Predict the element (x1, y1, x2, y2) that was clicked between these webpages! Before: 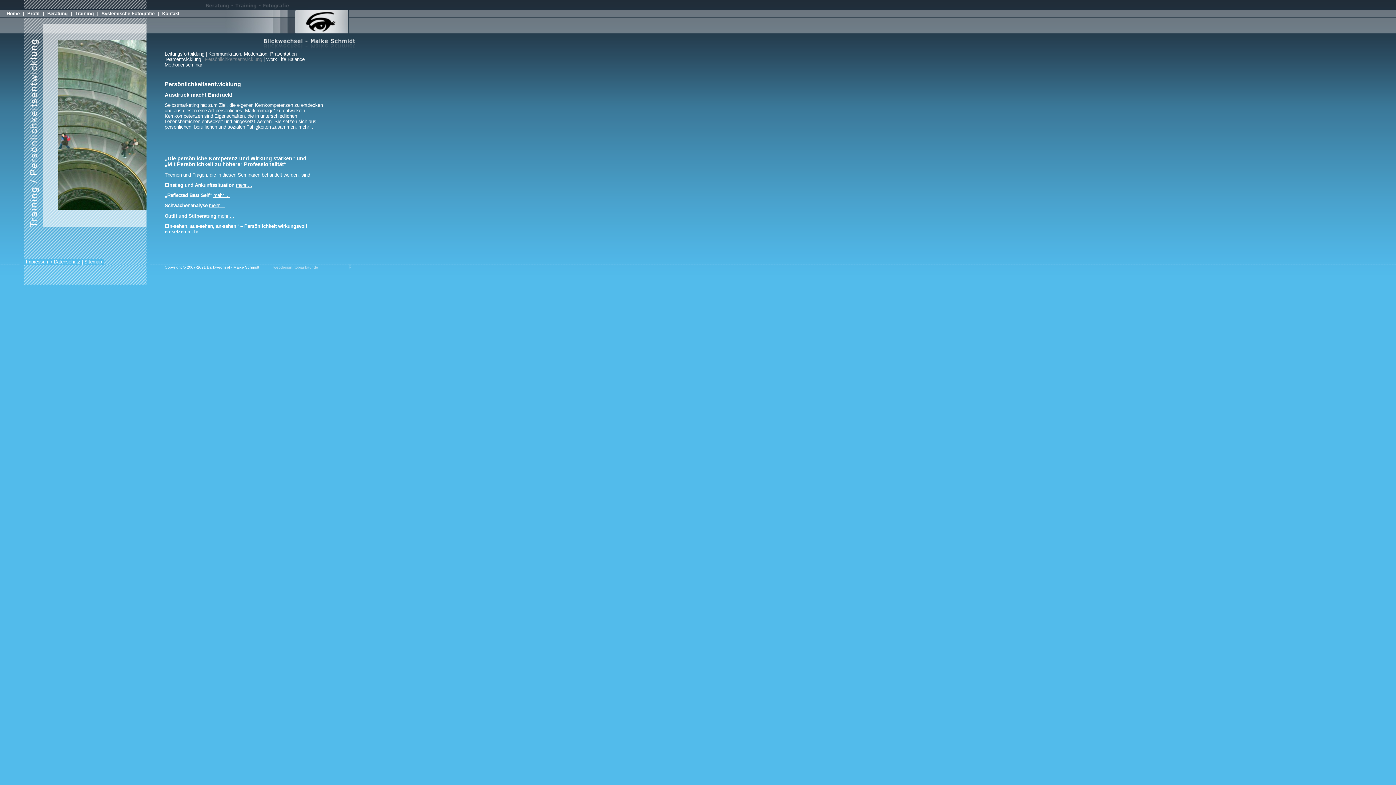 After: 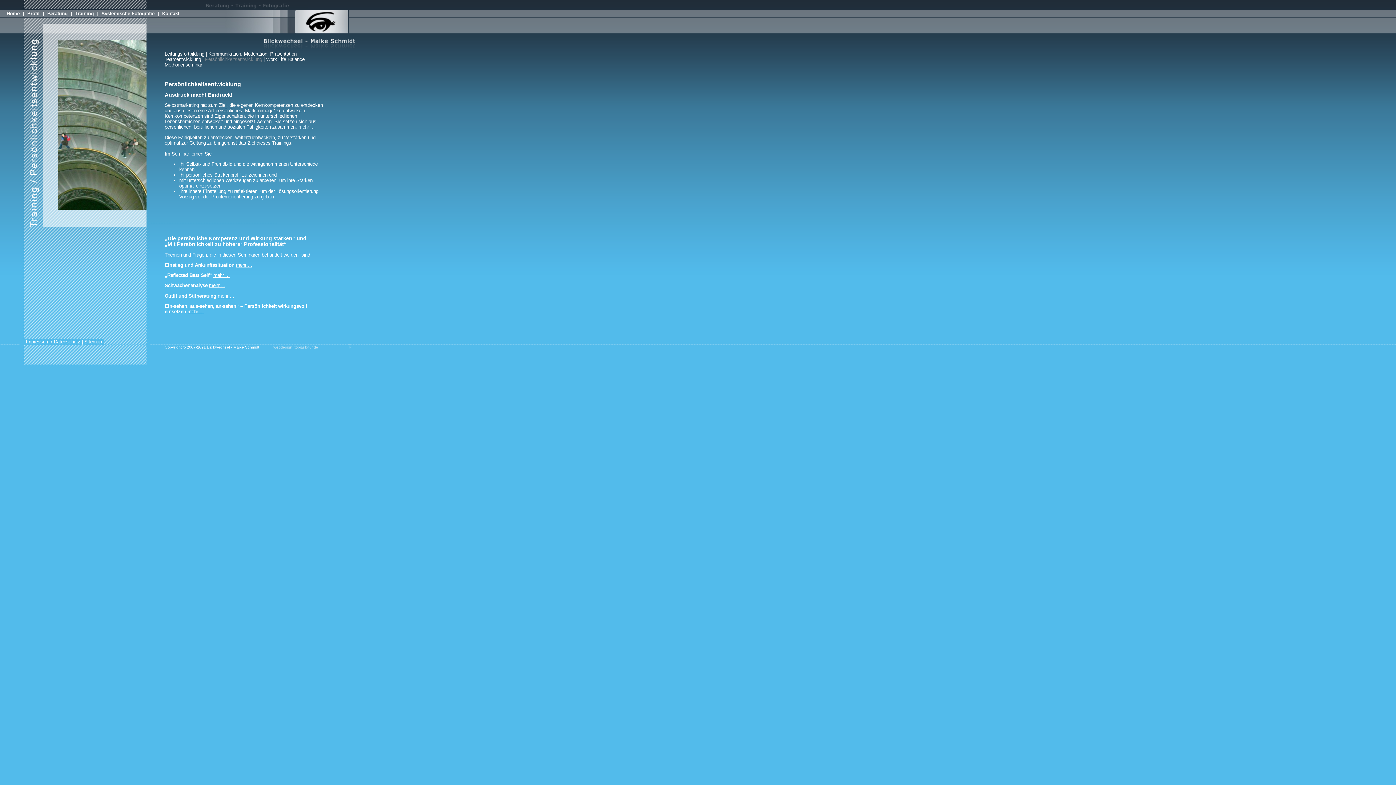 Action: bbox: (298, 124, 314, 129) label: mehr ...